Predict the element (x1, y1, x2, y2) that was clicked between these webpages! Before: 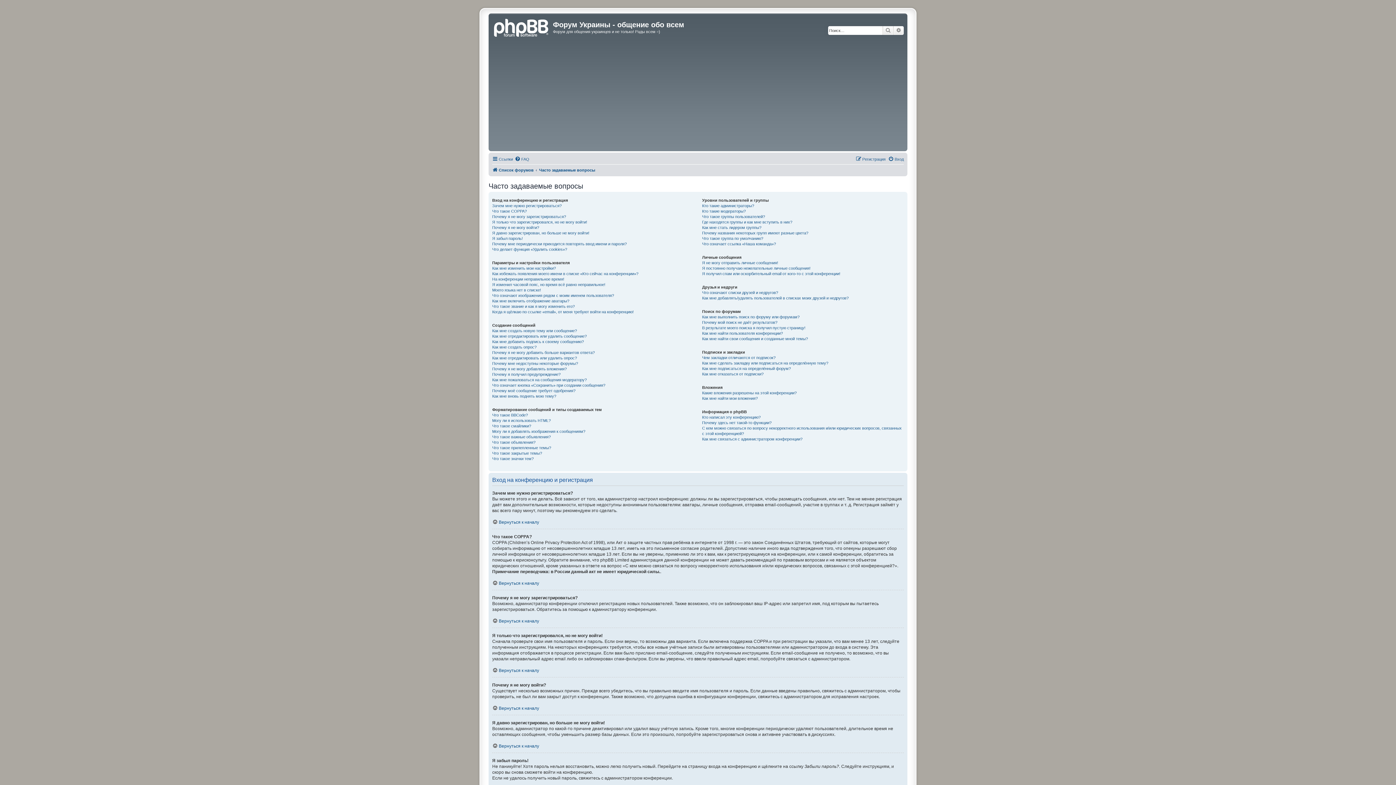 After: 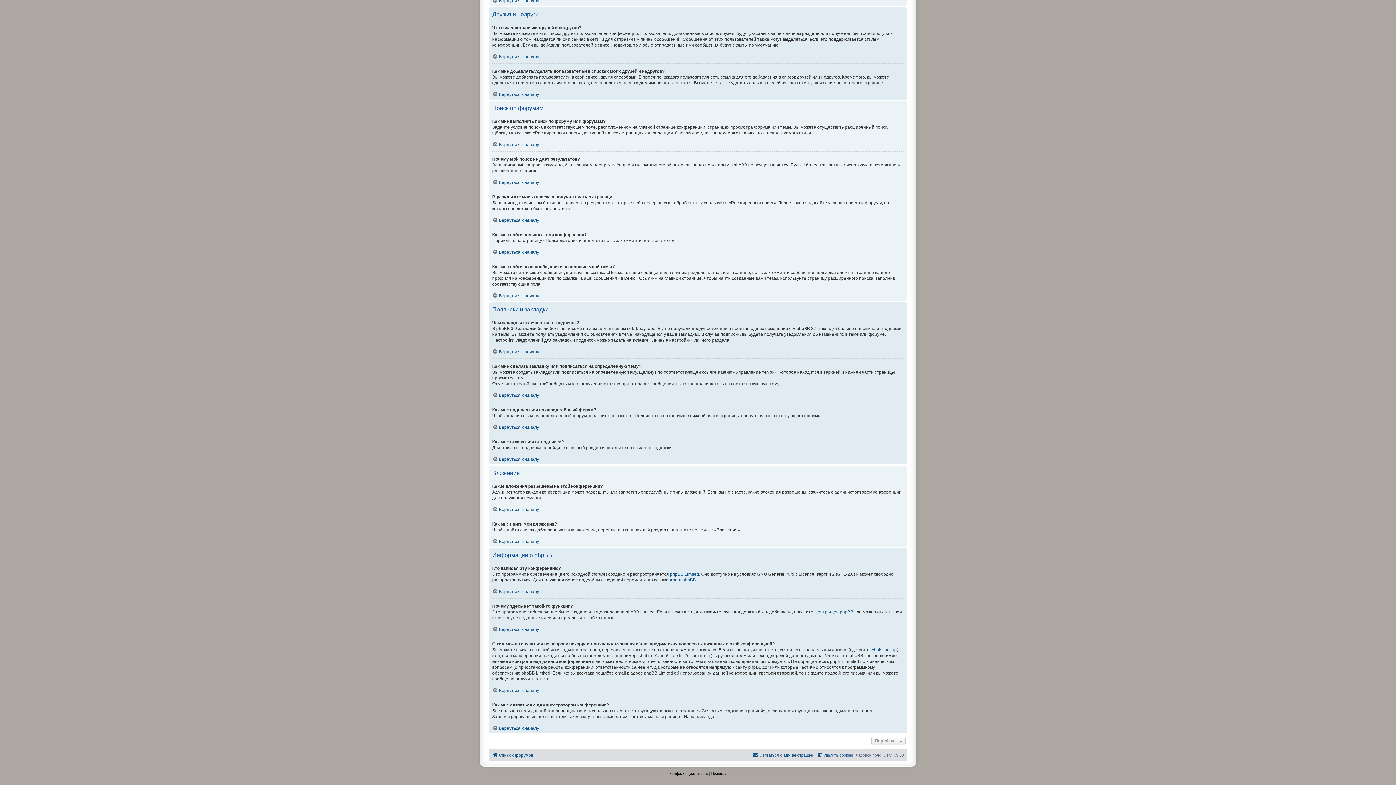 Action: bbox: (702, 390, 796, 395) label: Какие вложения разрешены на этой конференции?